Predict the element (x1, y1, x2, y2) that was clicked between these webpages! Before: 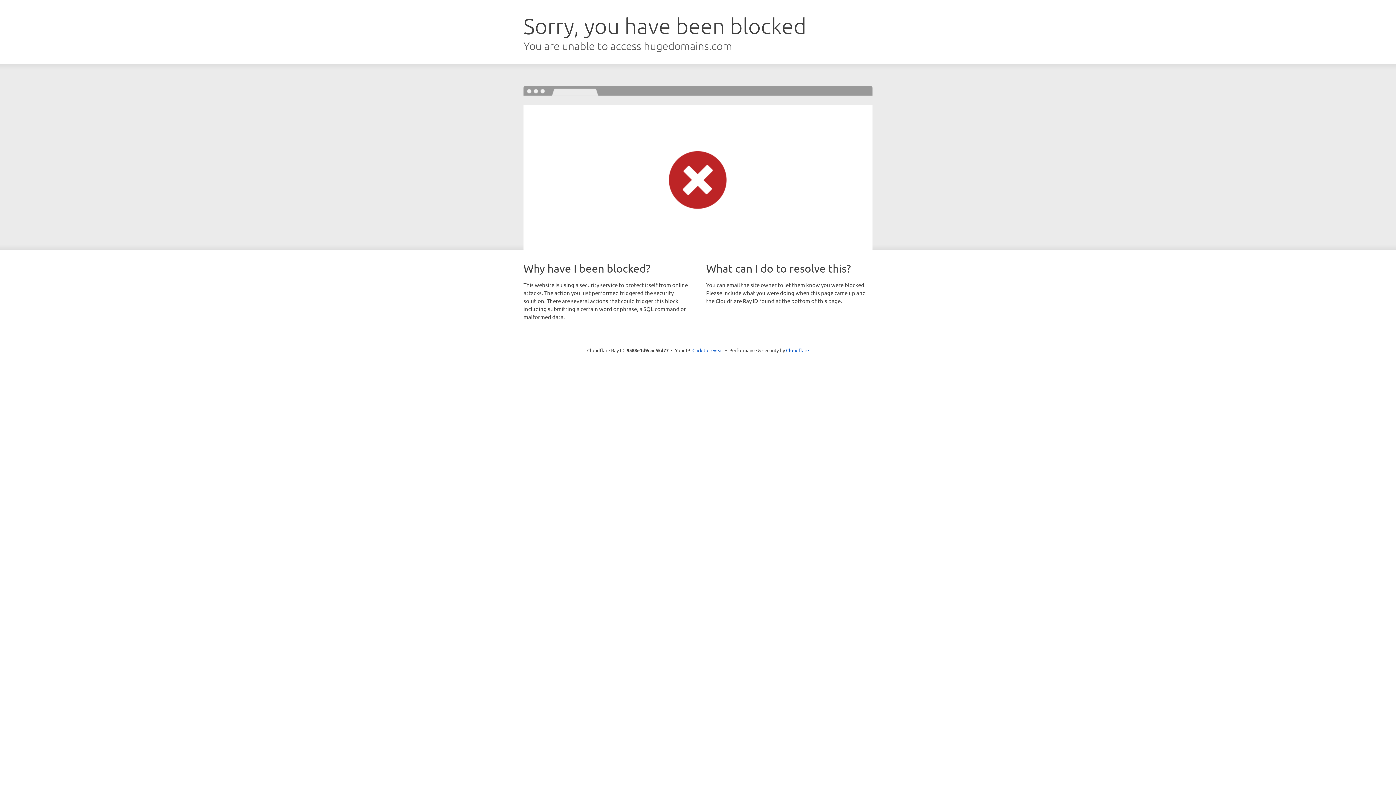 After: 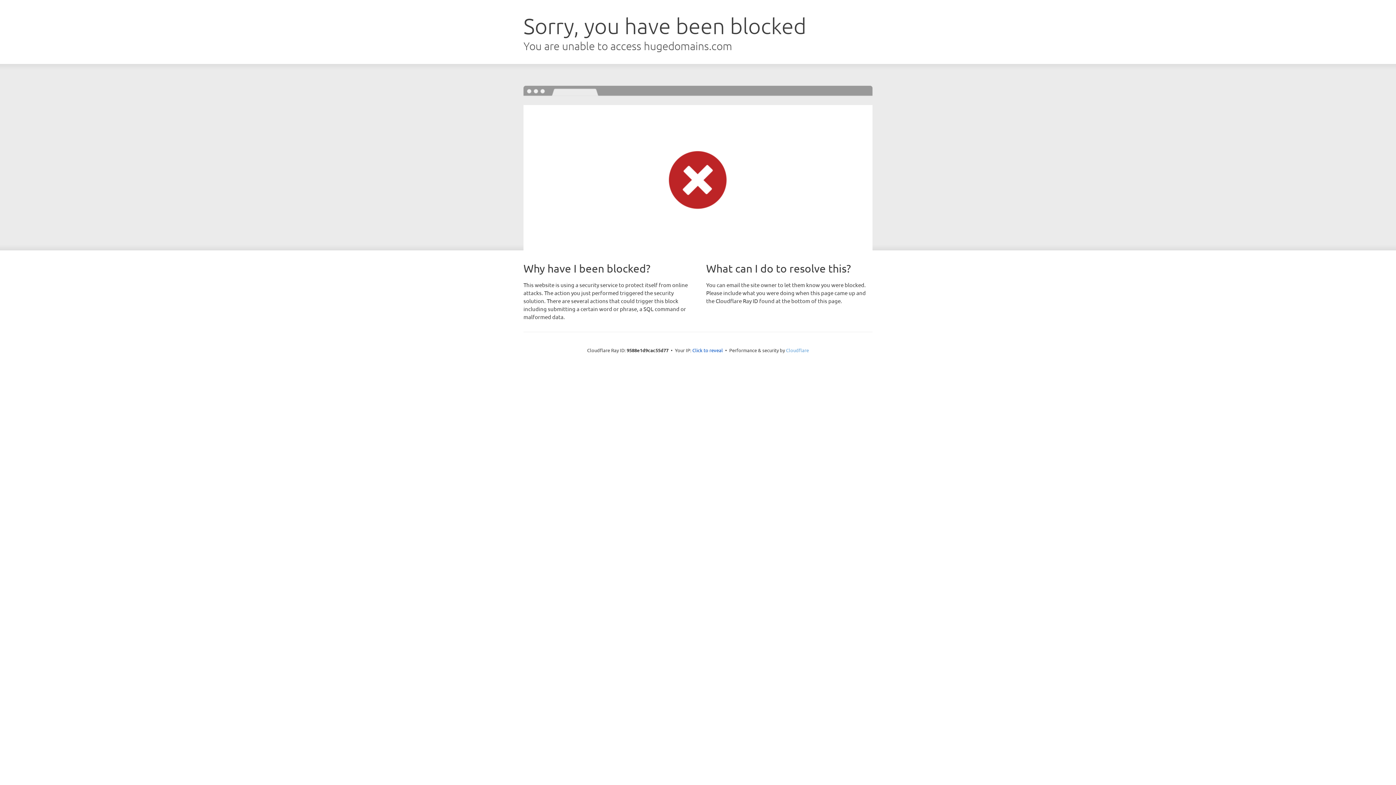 Action: bbox: (786, 347, 809, 353) label: Cloudflare